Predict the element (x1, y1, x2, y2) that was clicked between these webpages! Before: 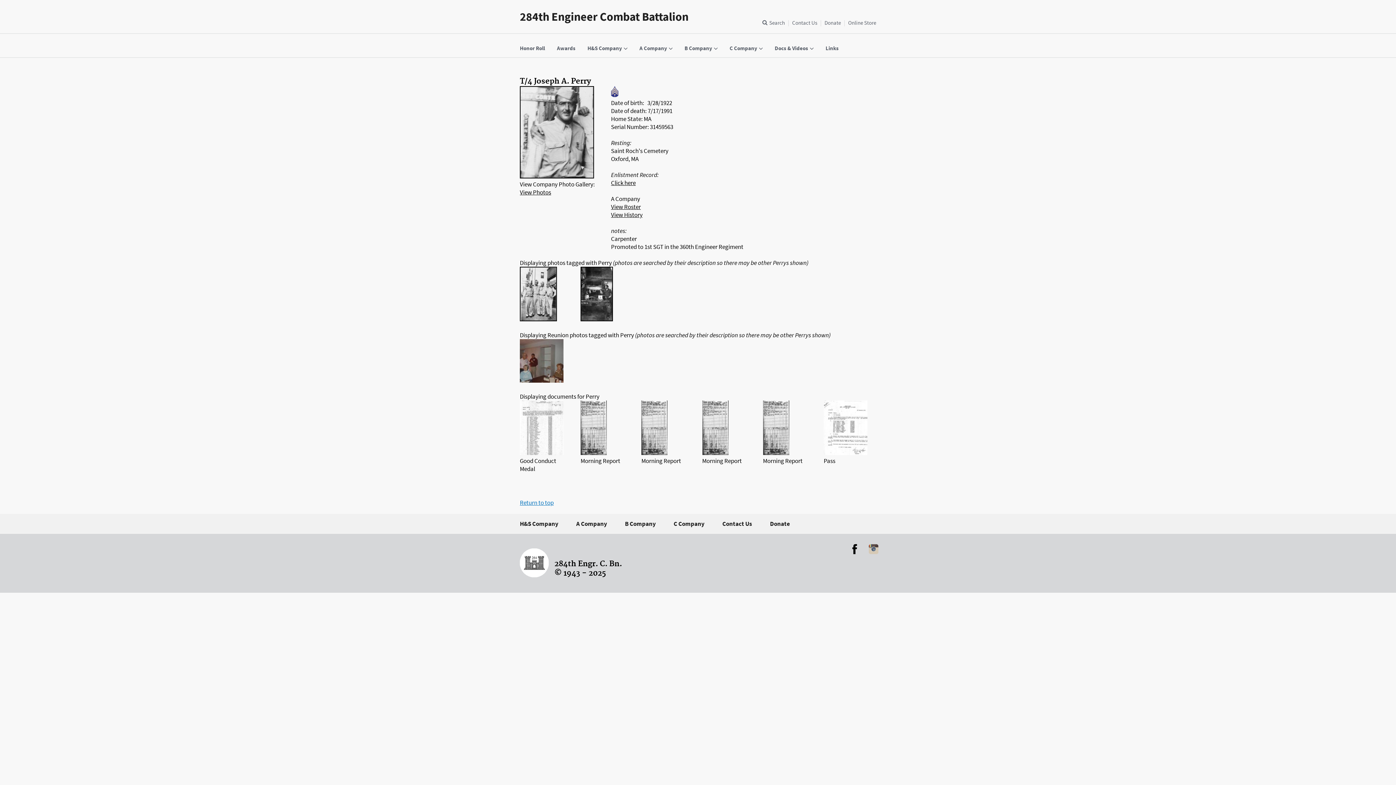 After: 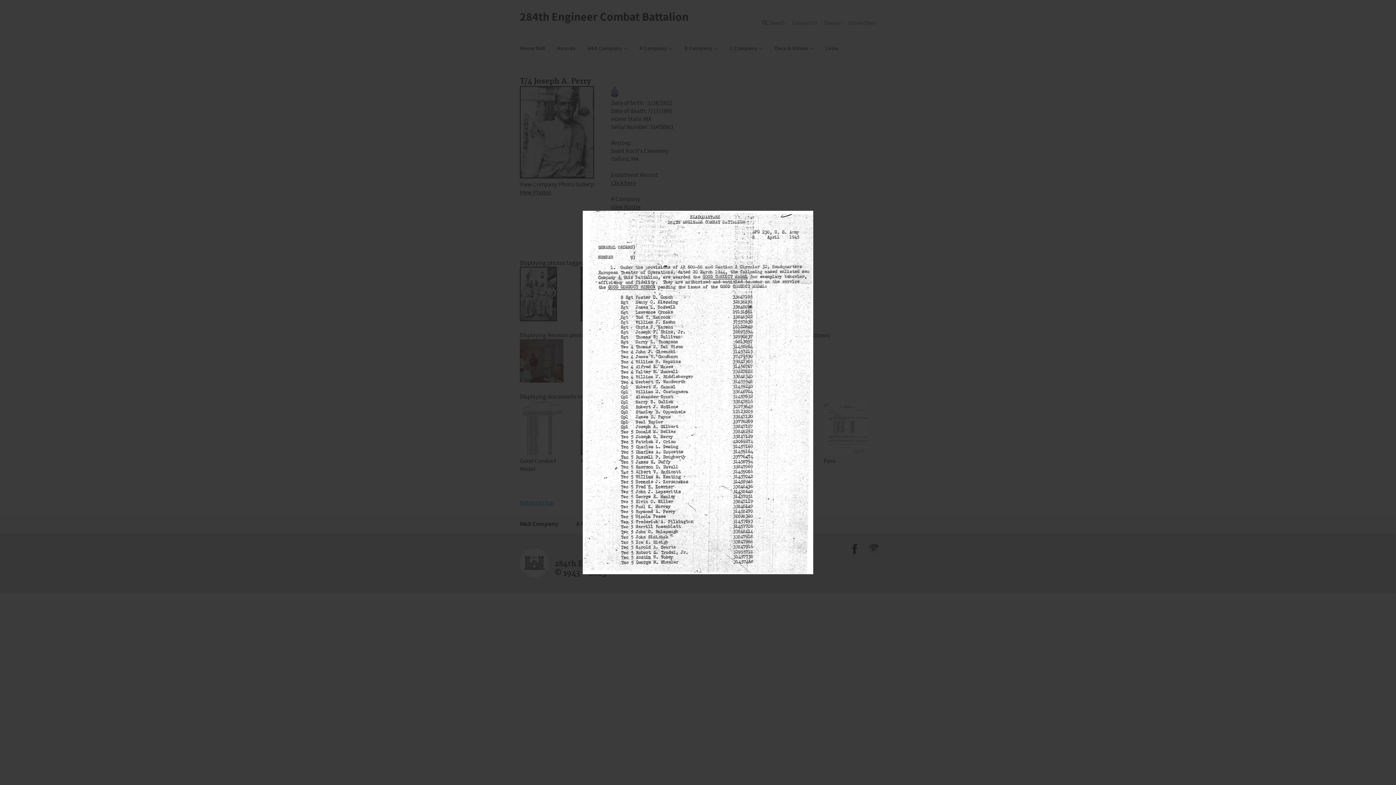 Action: bbox: (520, 449, 563, 457)